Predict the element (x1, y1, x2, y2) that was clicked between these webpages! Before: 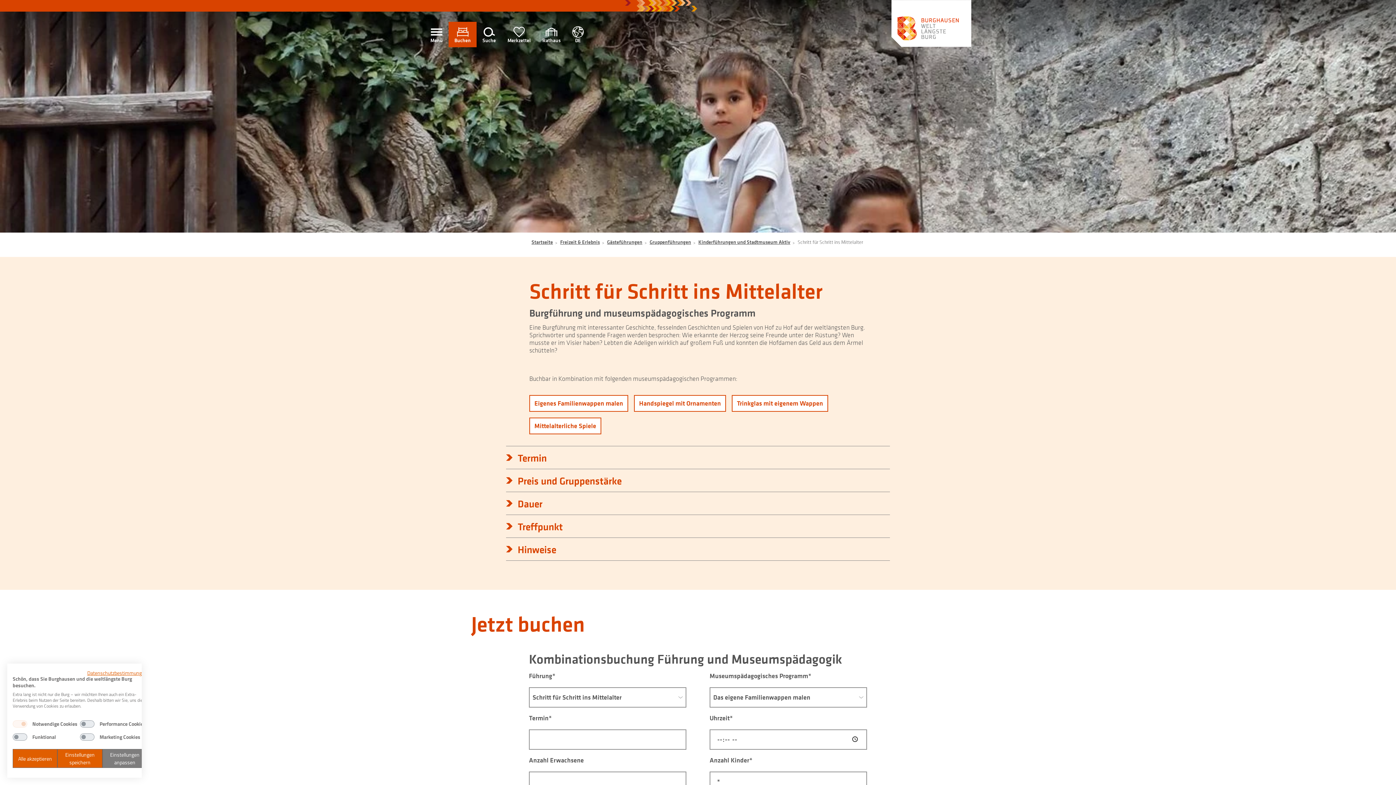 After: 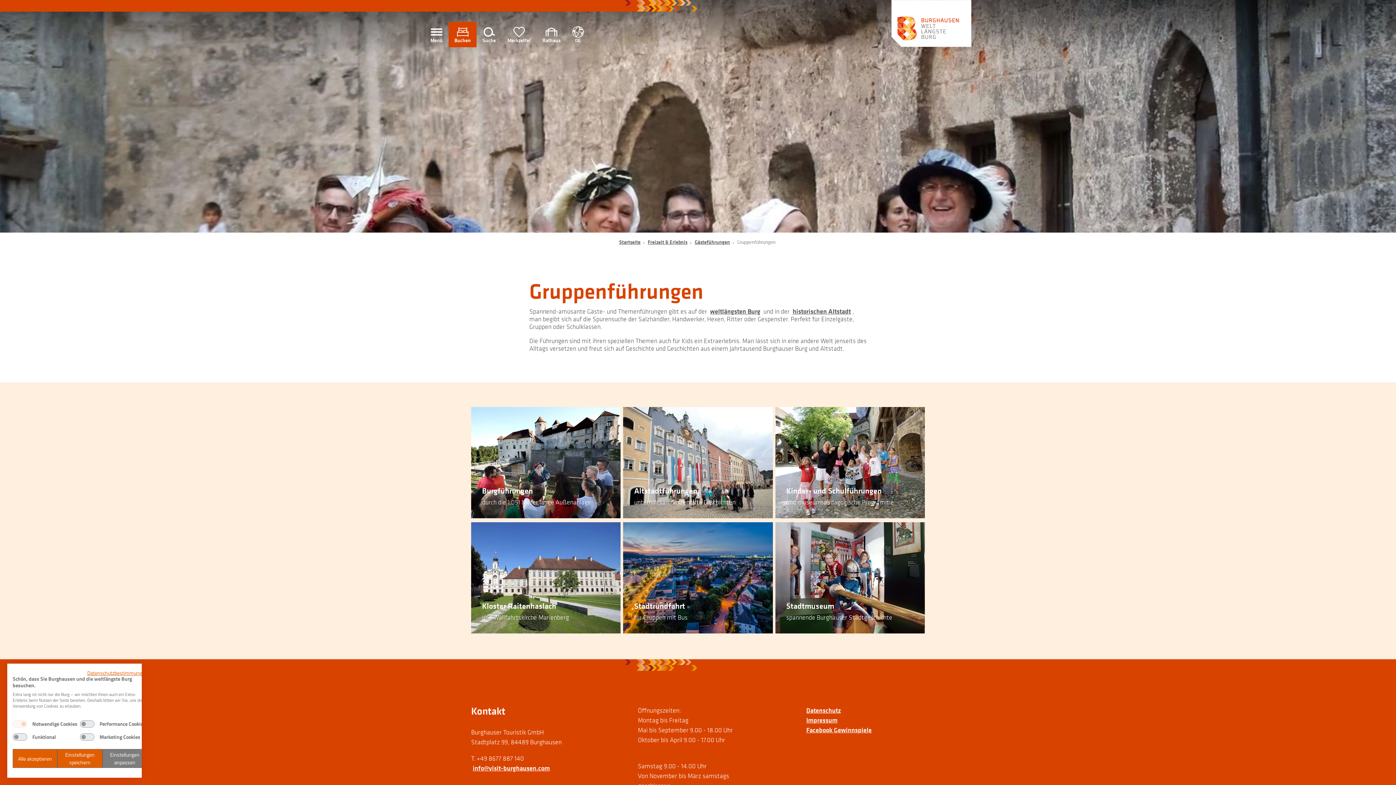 Action: bbox: (649, 238, 691, 245) label: Gruppenführungen